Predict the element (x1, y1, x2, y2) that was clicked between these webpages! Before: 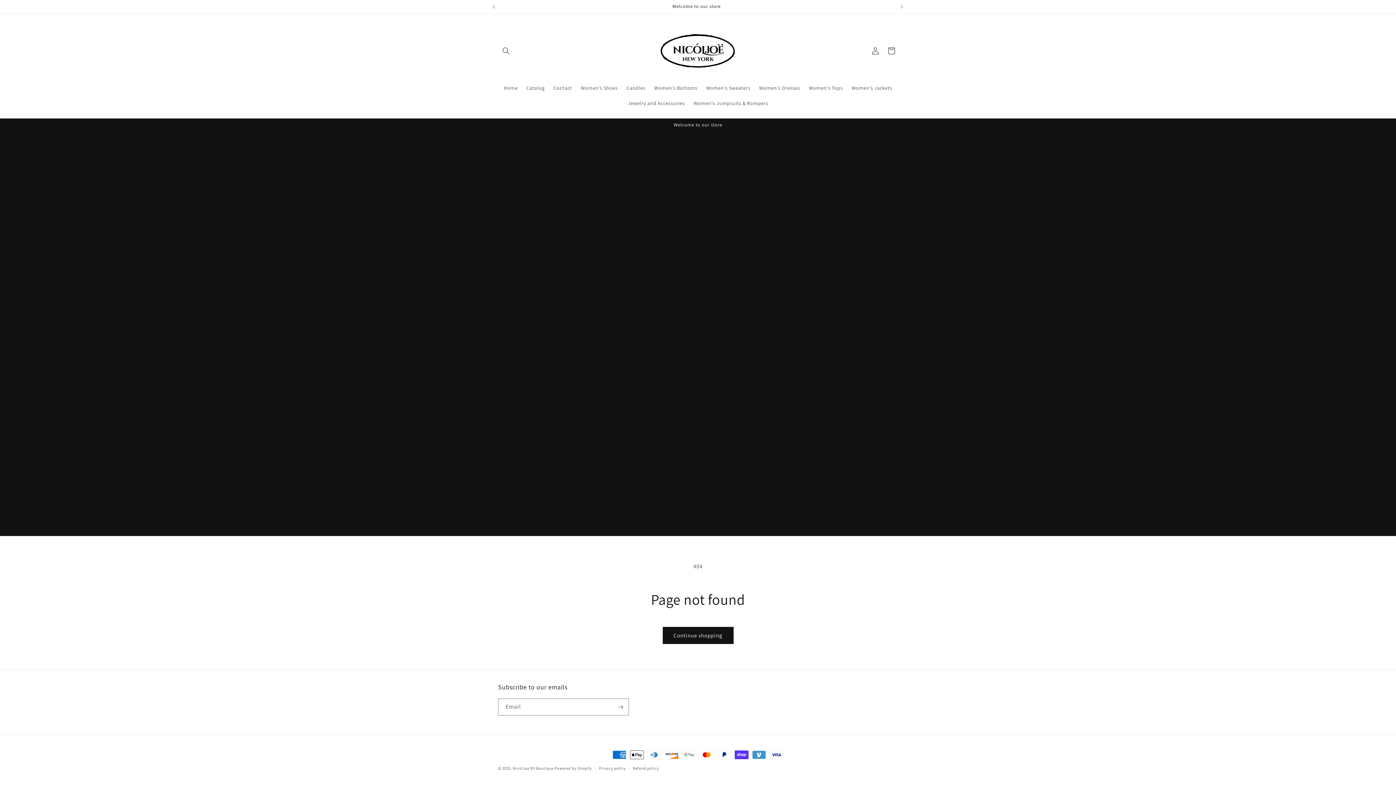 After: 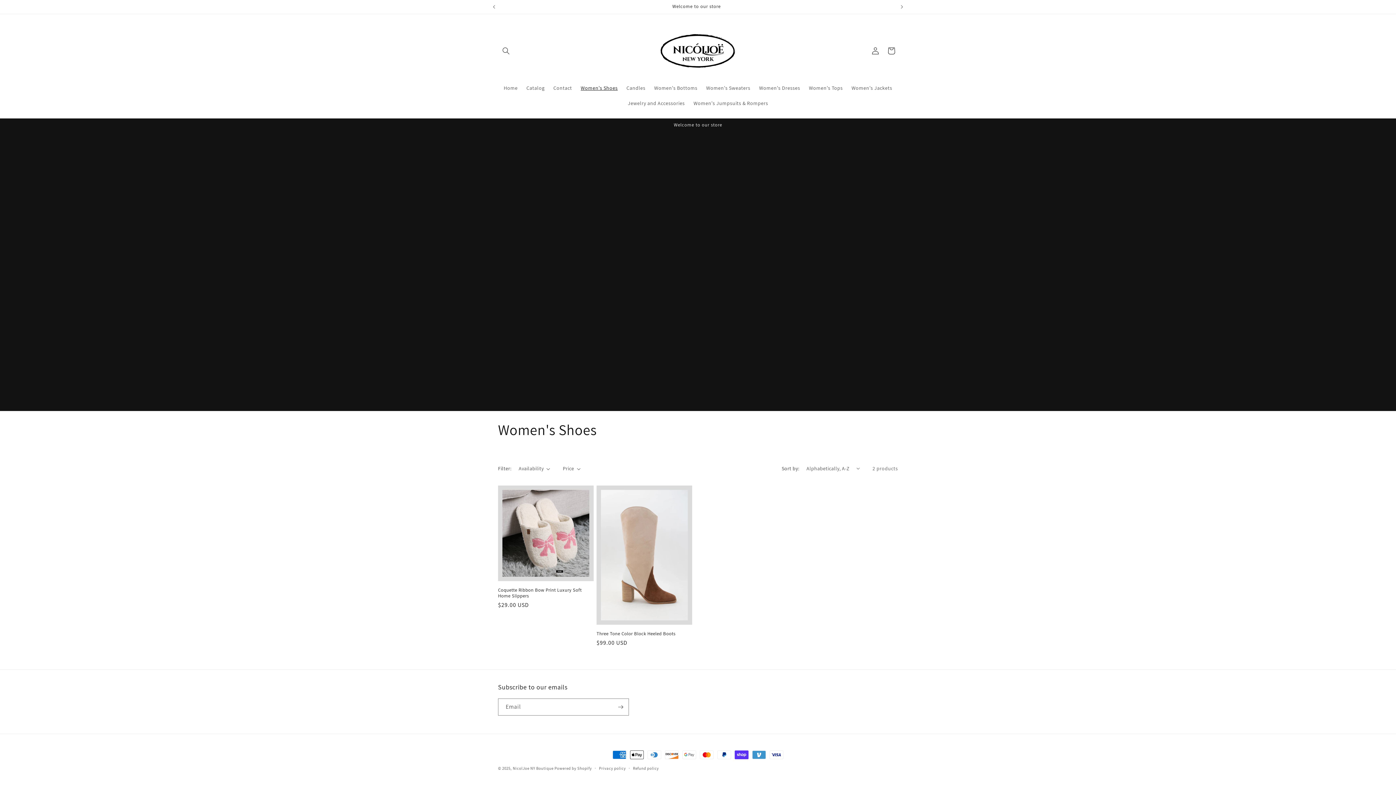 Action: label: Women's Shoes bbox: (576, 80, 622, 95)